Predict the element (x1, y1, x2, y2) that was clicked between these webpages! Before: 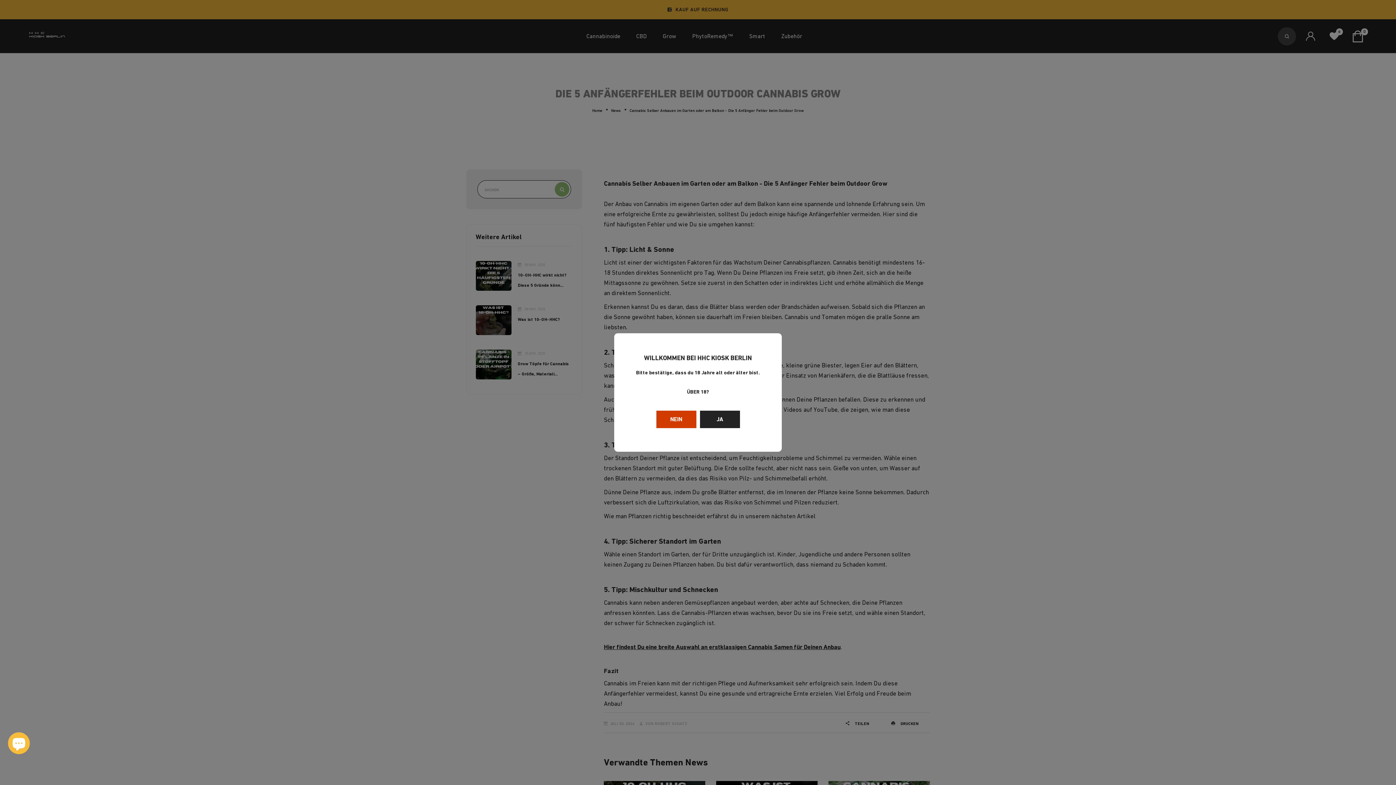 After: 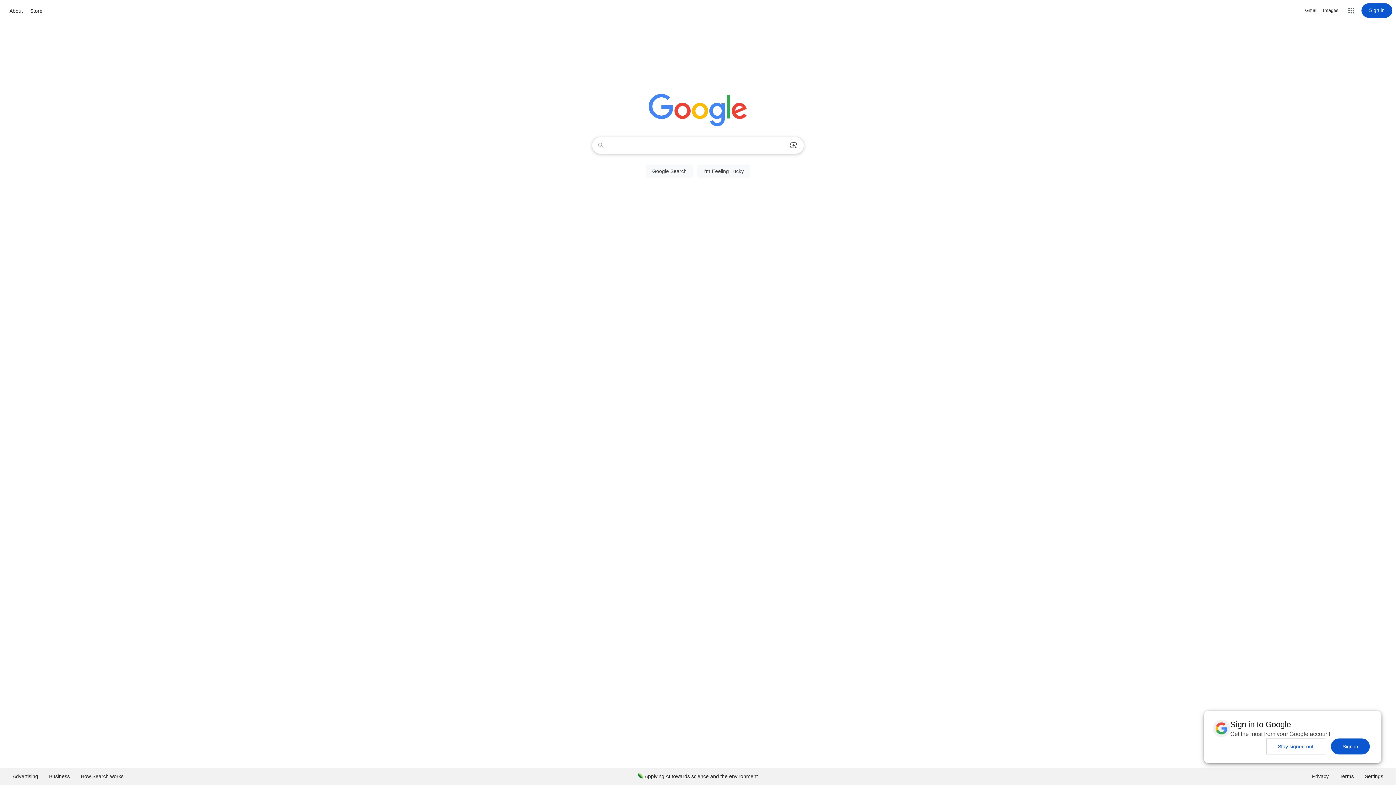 Action: label: NEIN bbox: (656, 410, 696, 428)